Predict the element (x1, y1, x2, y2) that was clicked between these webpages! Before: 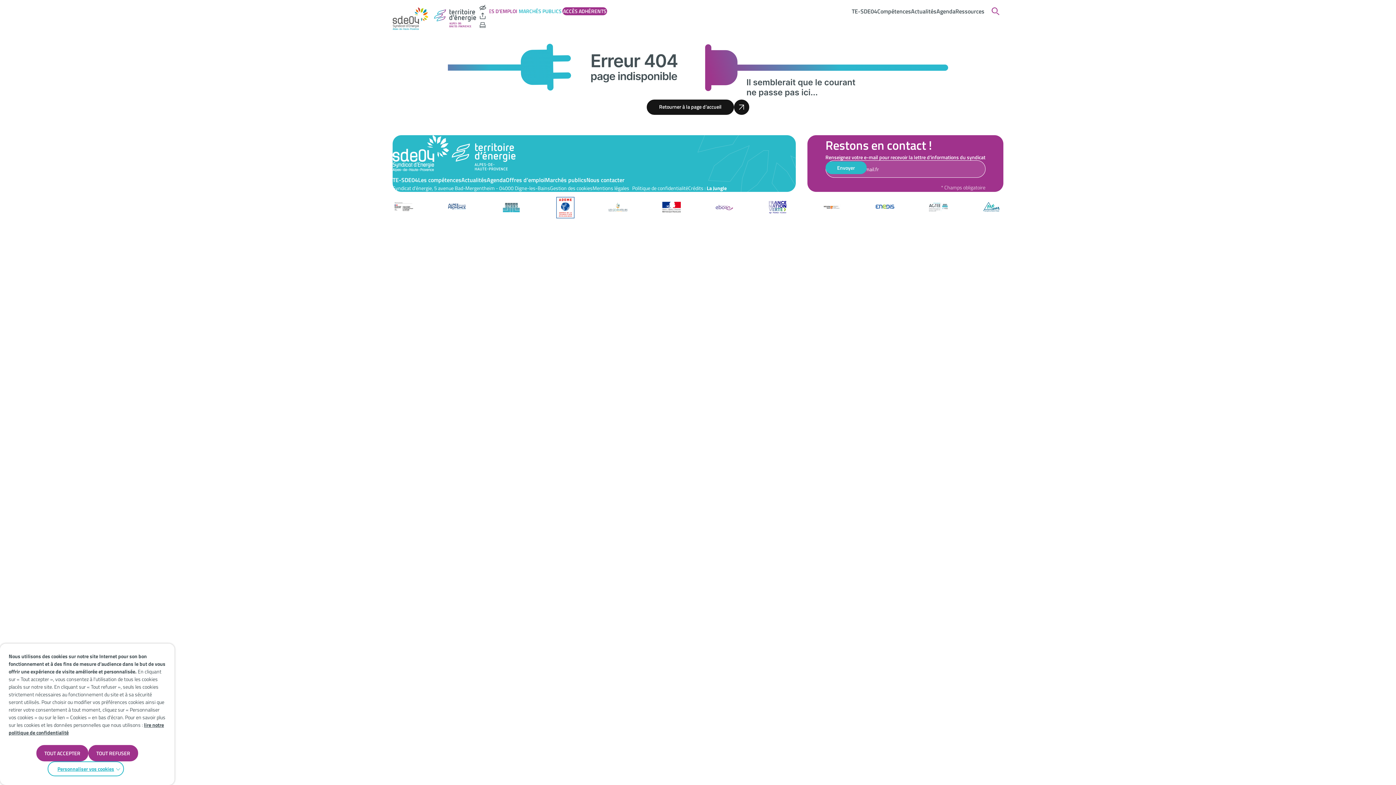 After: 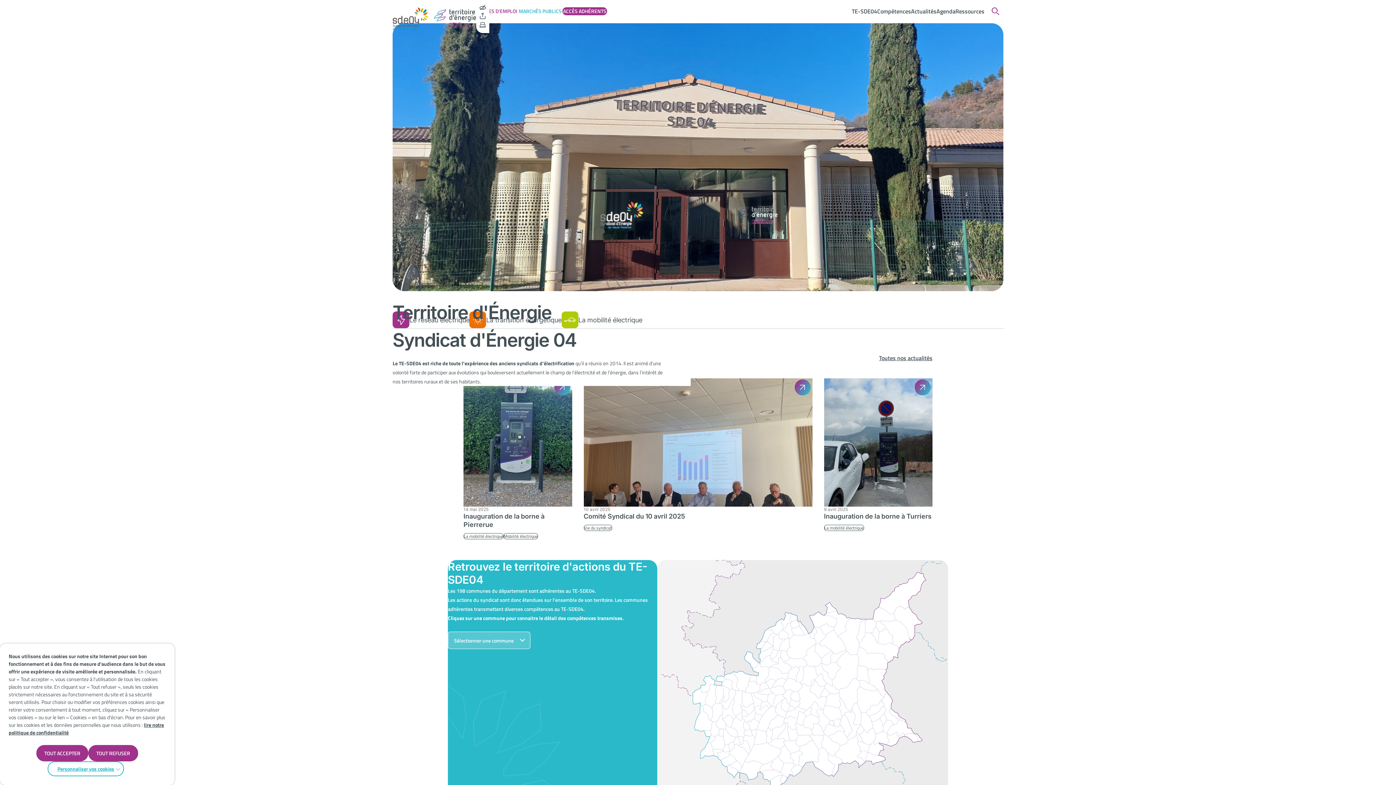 Action: bbox: (392, 7, 476, 29)